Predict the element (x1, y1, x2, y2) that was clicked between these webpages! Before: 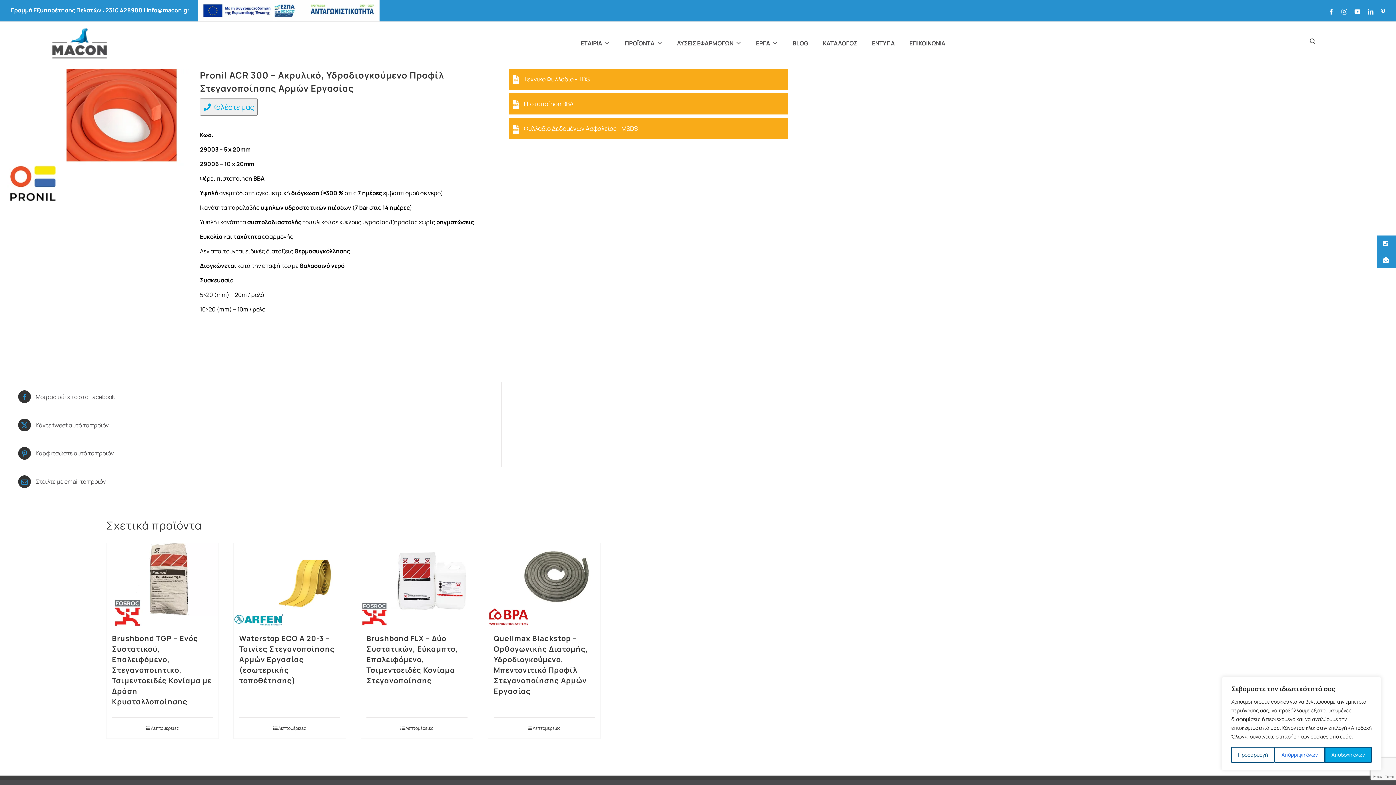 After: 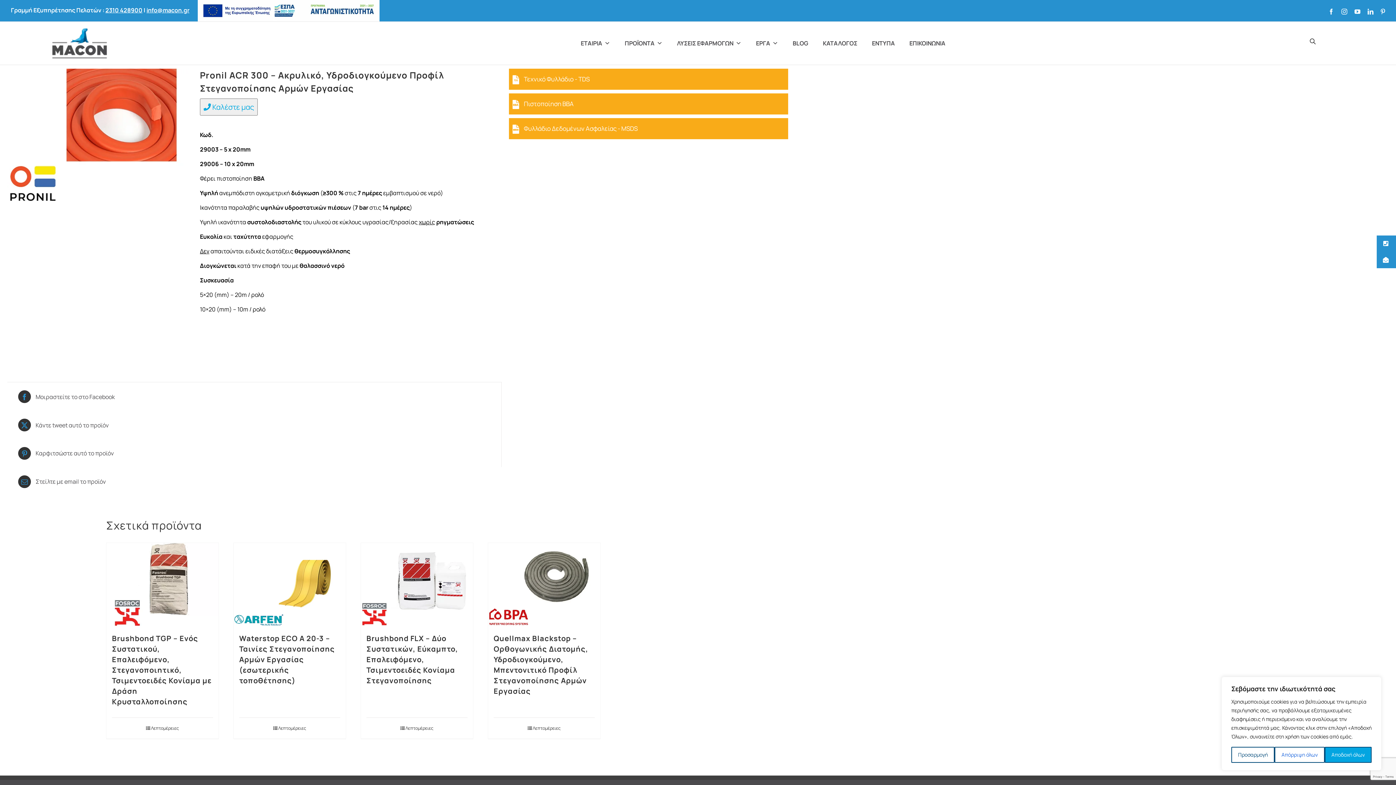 Action: bbox: (190, 6, 379, 14)